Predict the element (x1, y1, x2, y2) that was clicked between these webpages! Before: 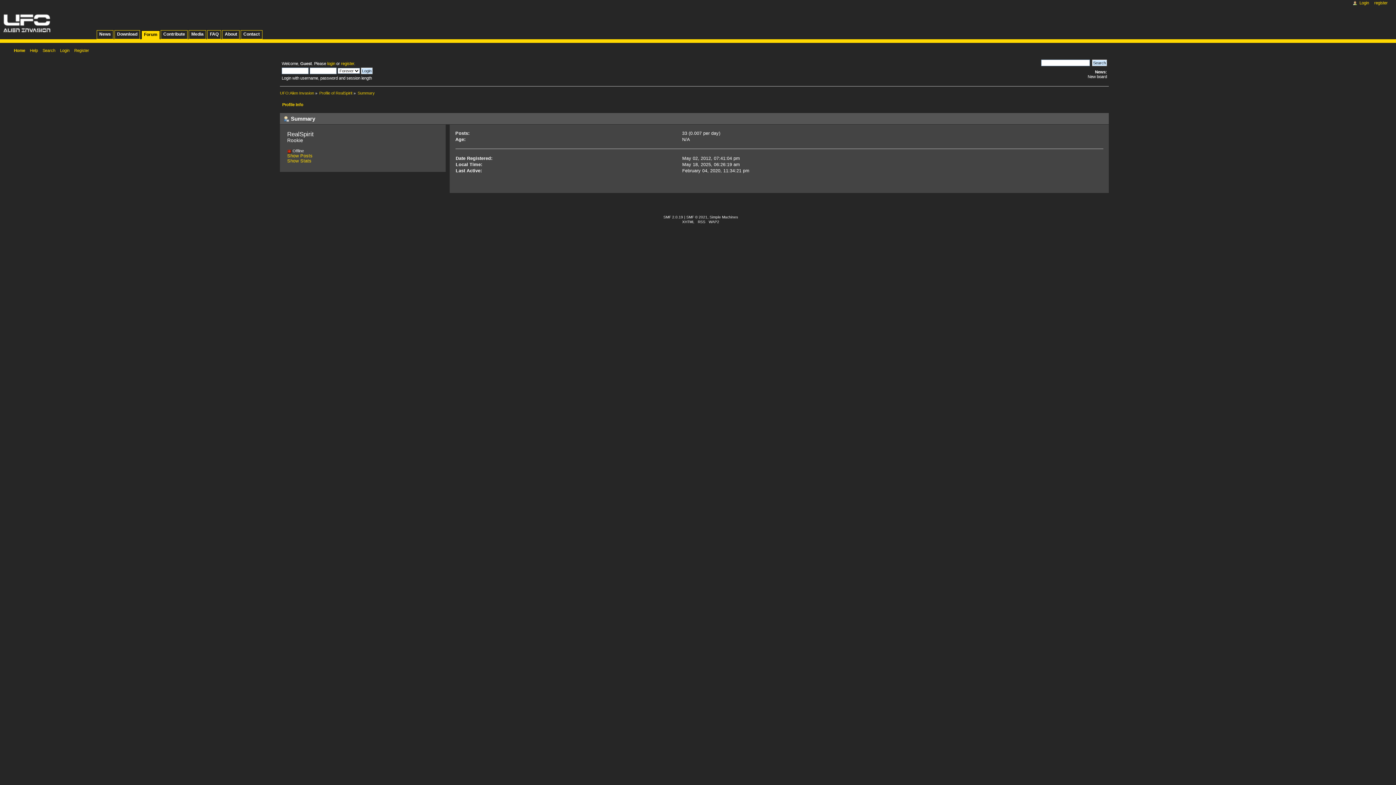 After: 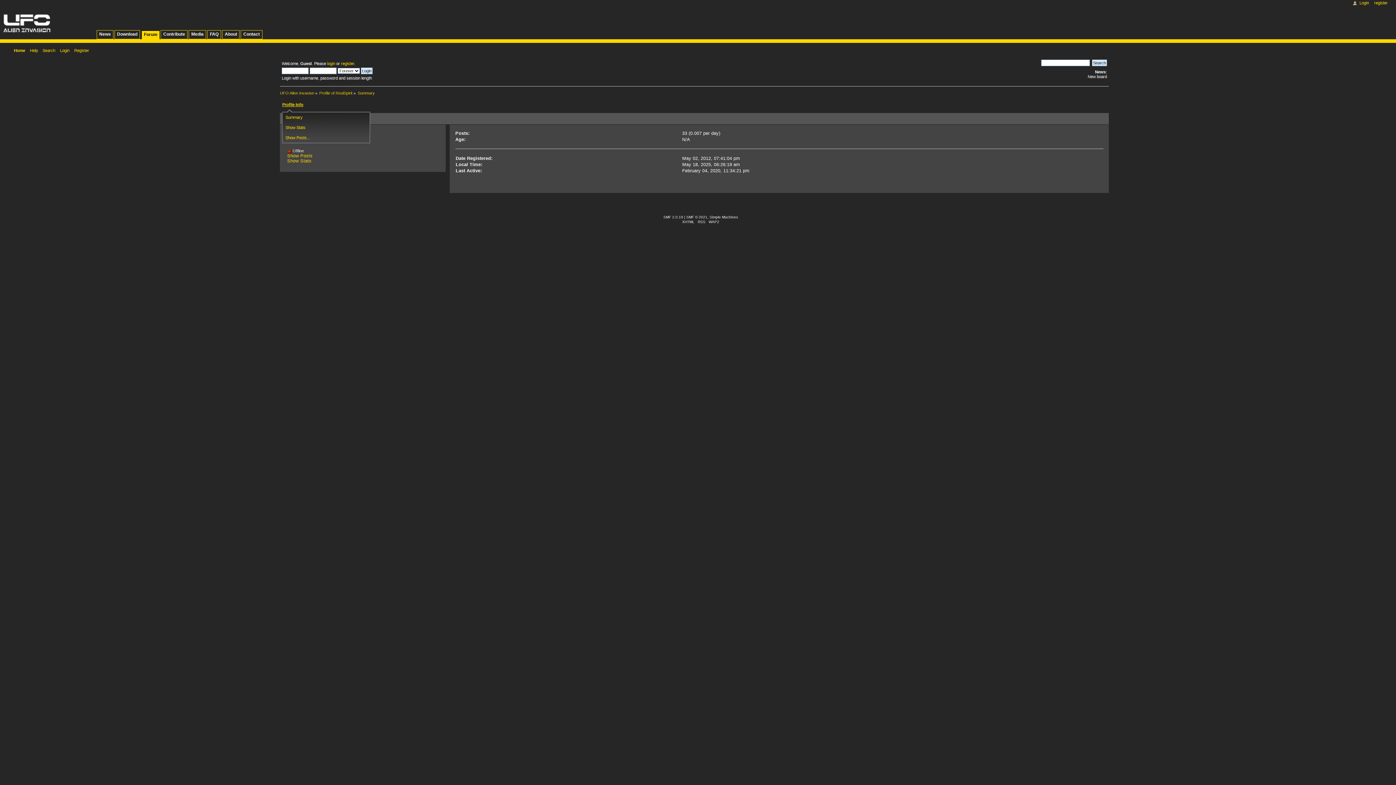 Action: label: Profile Info bbox: (282, 101, 305, 109)